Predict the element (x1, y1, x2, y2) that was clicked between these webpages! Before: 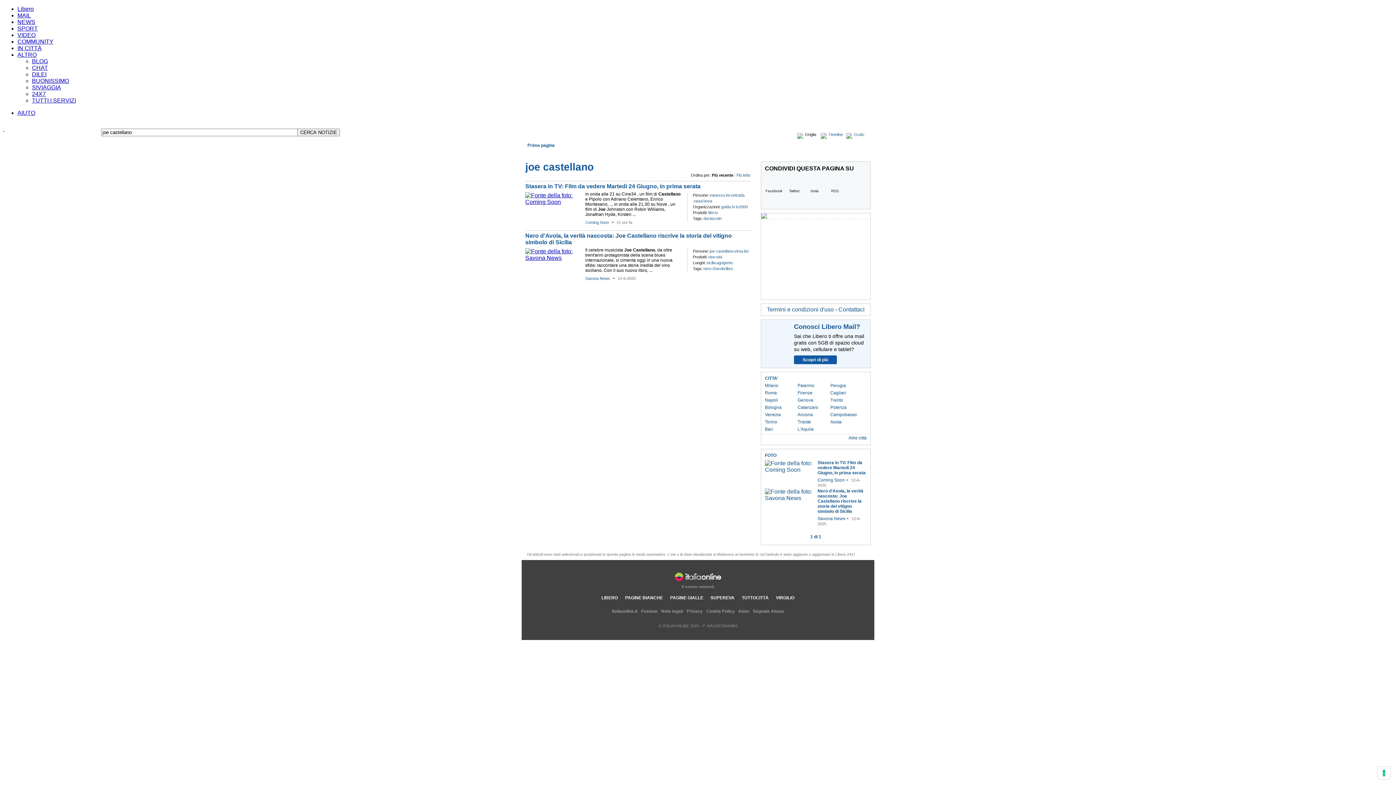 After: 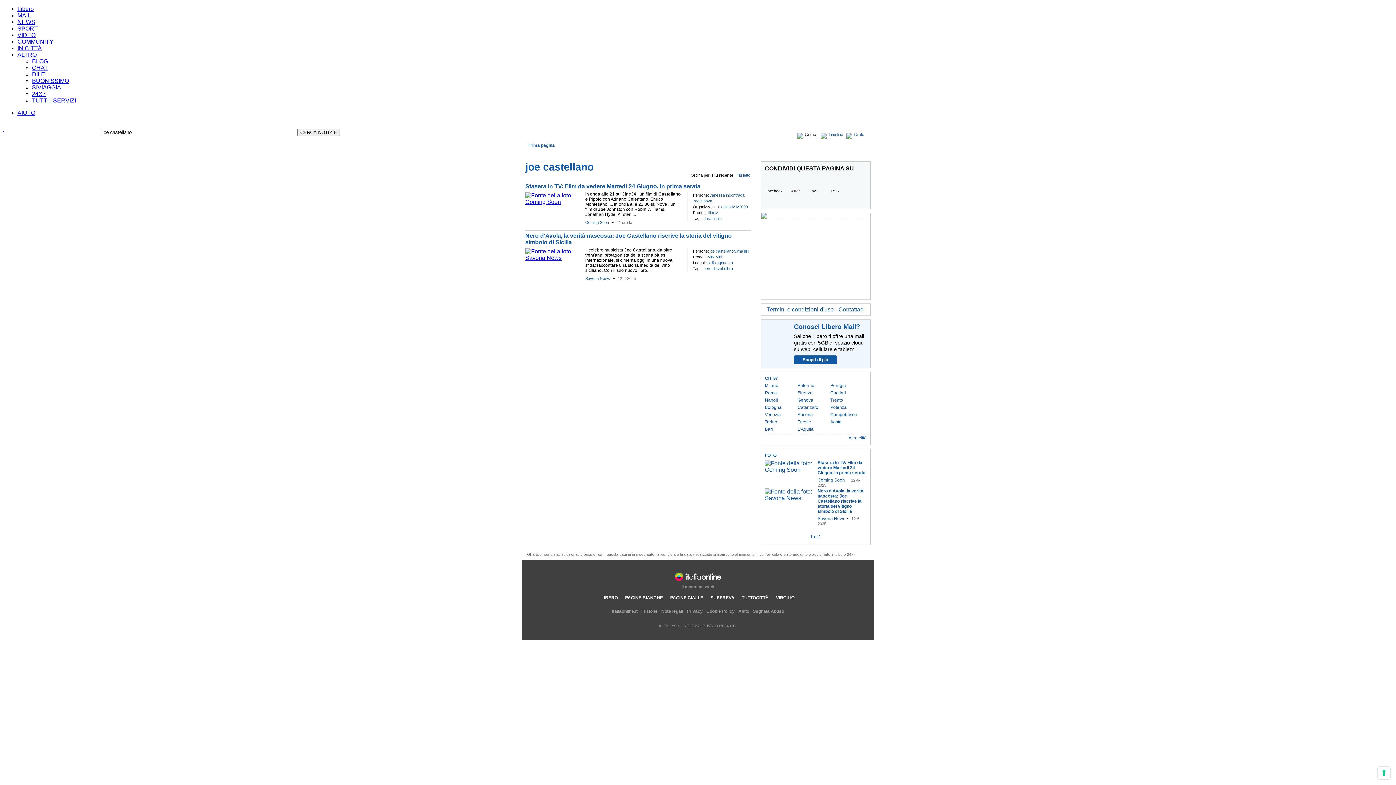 Action: bbox: (525, 254, 581, 261)